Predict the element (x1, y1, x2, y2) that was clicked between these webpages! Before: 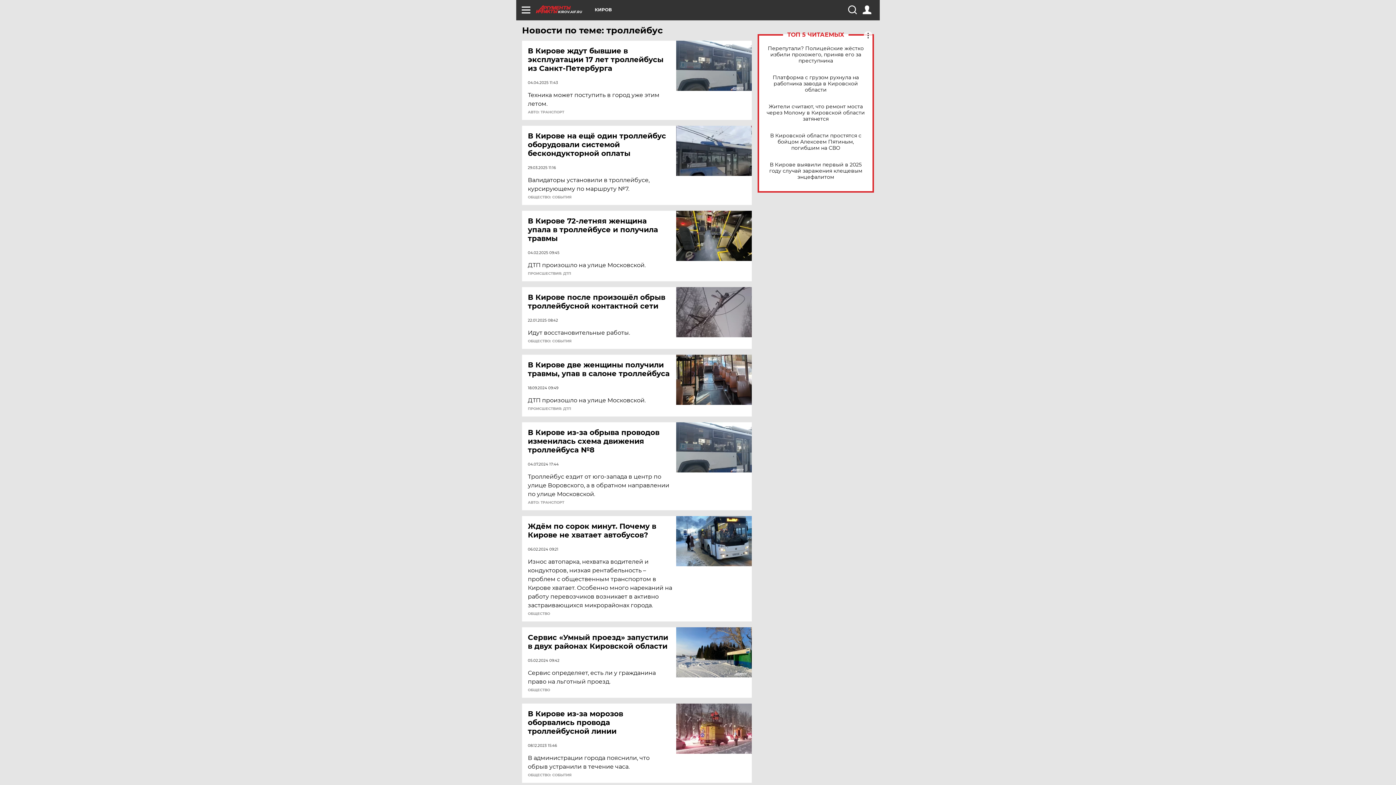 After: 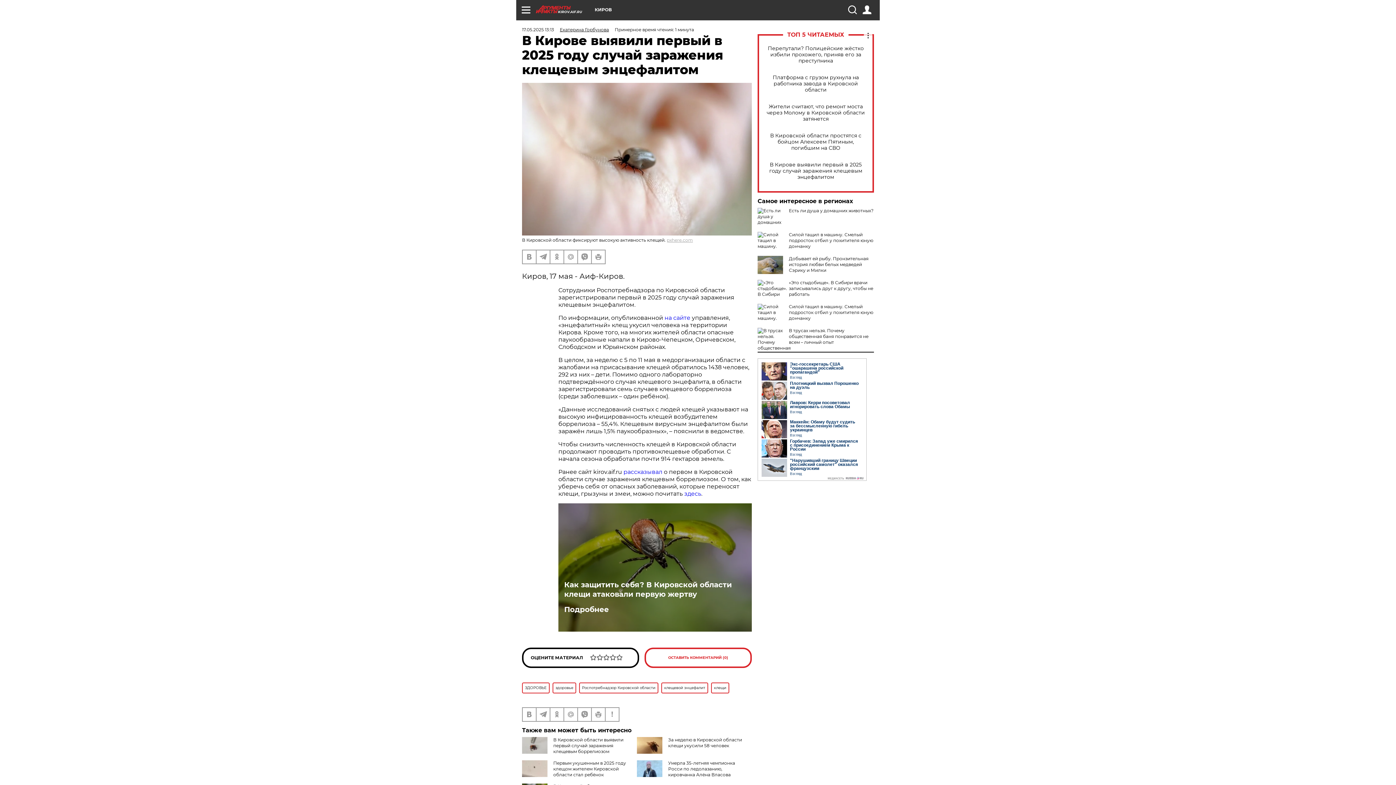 Action: bbox: (765, 161, 866, 180) label: В Кирове выявили первый в 2025 году случай заражения клещевым энцефалитом